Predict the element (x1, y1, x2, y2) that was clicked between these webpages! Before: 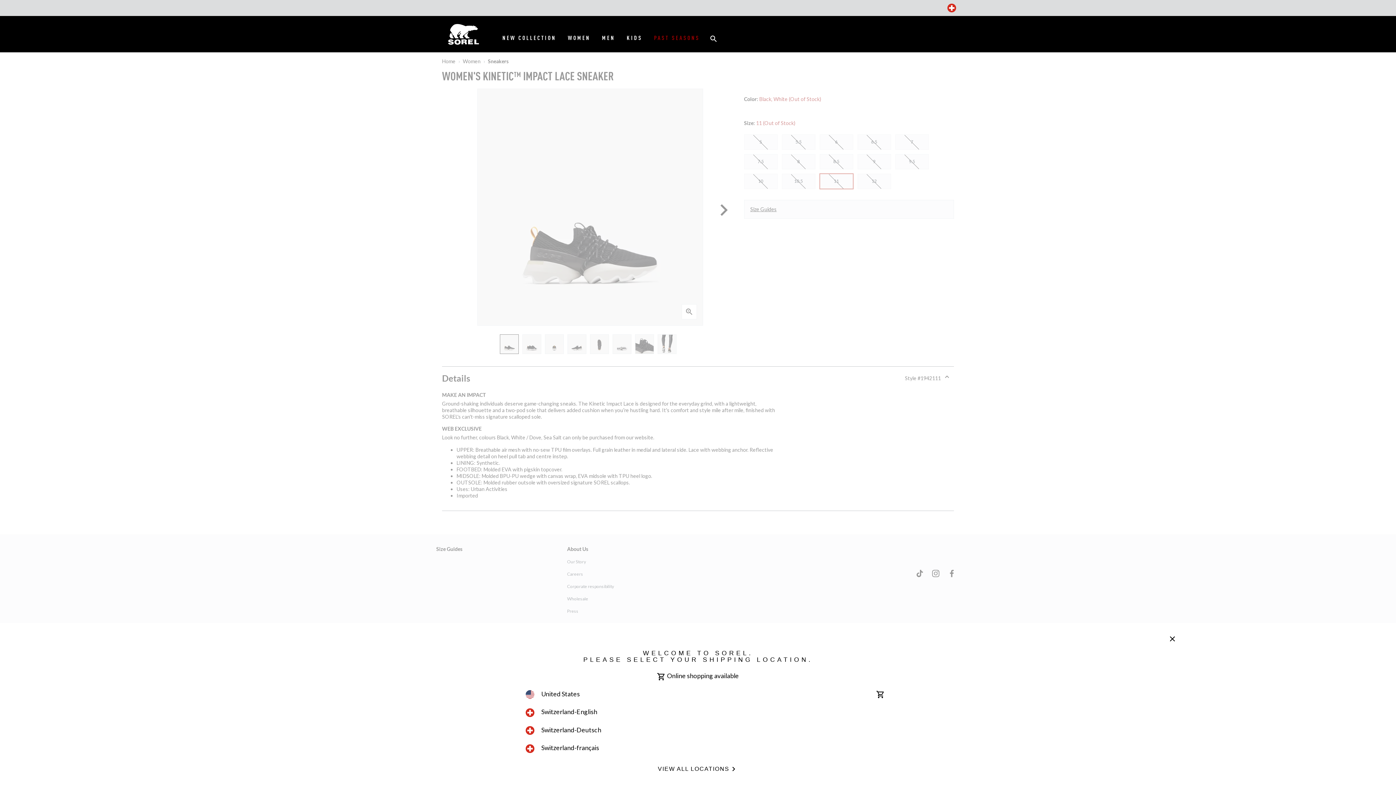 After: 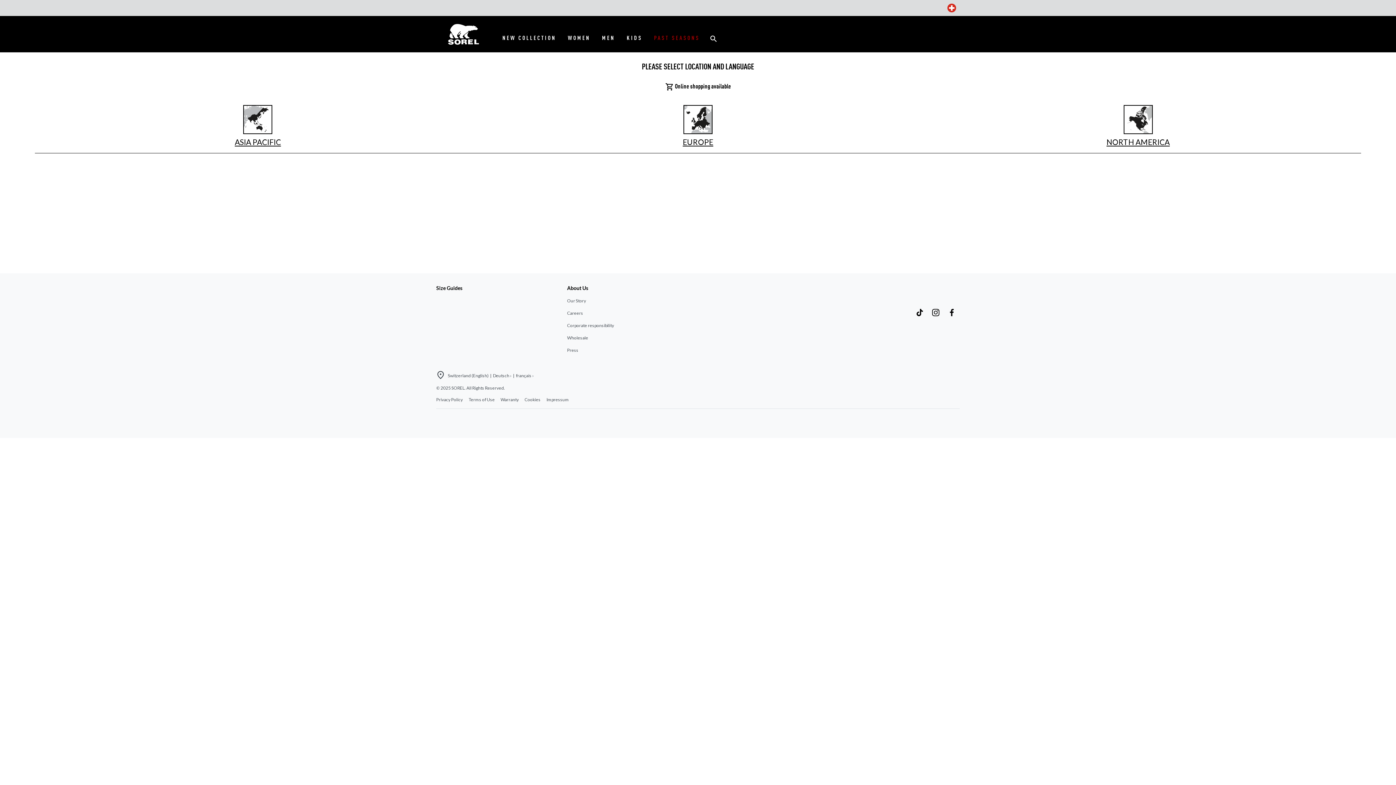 Action: label: Change Shipping Location bbox: (944, 0, 960, 16)